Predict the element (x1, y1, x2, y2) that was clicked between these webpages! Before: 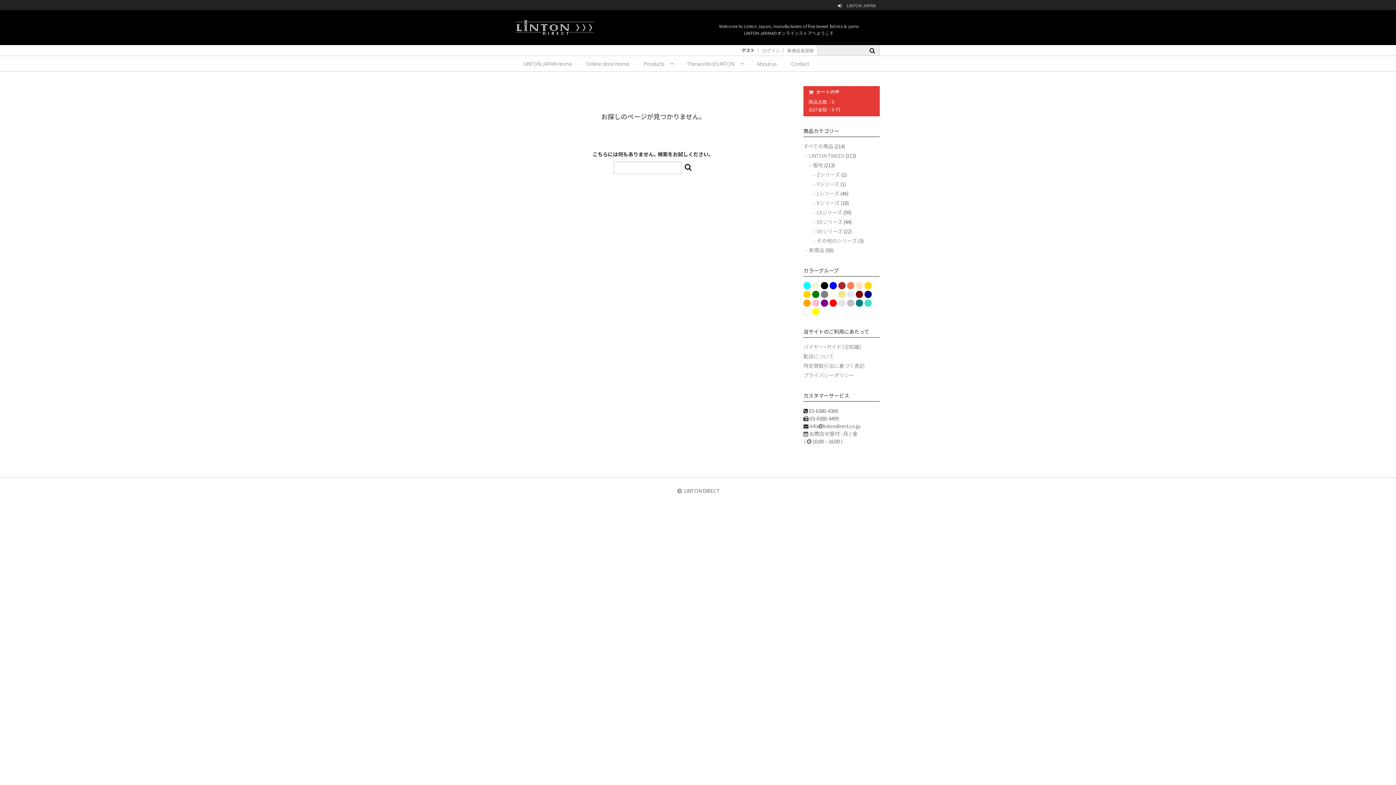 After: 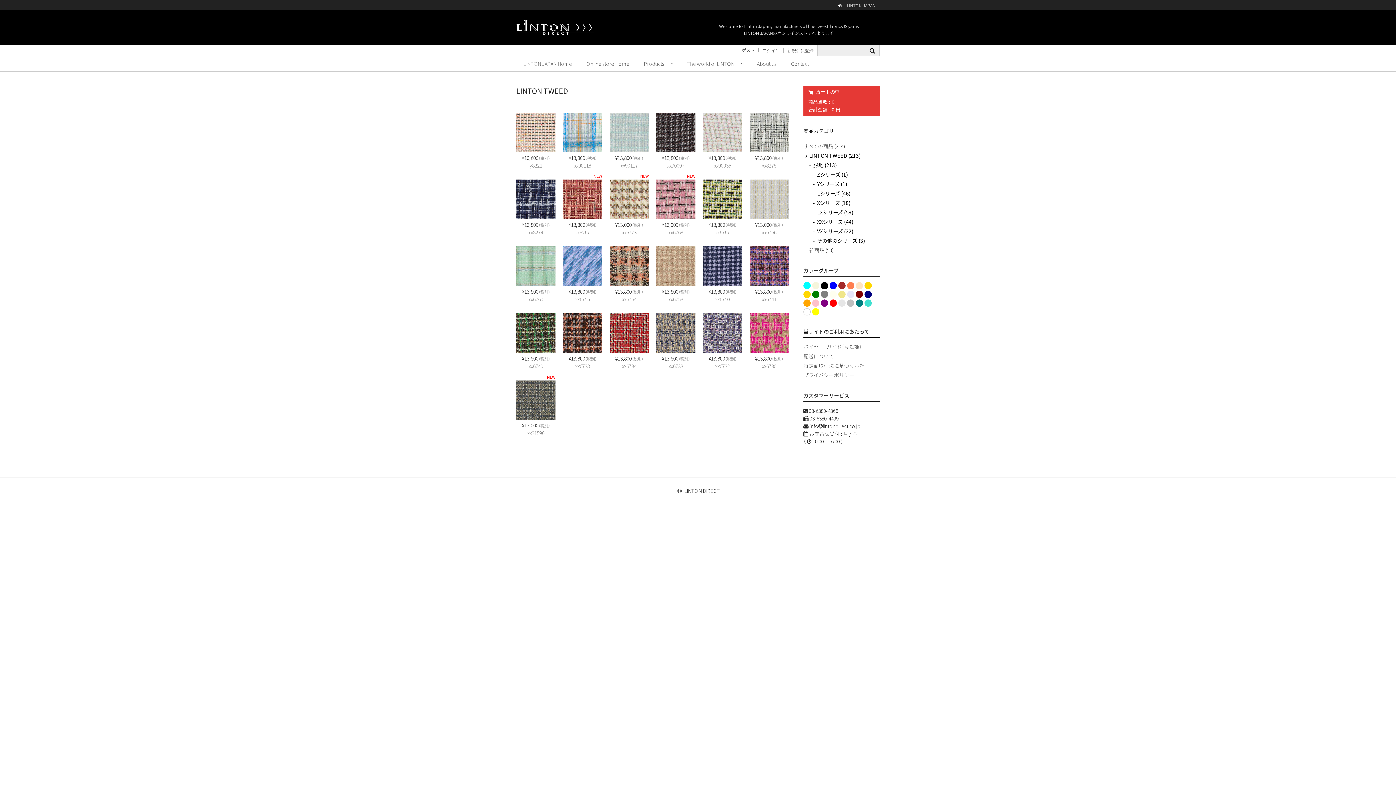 Action: label: LINTON TWEED bbox: (809, 152, 844, 161)